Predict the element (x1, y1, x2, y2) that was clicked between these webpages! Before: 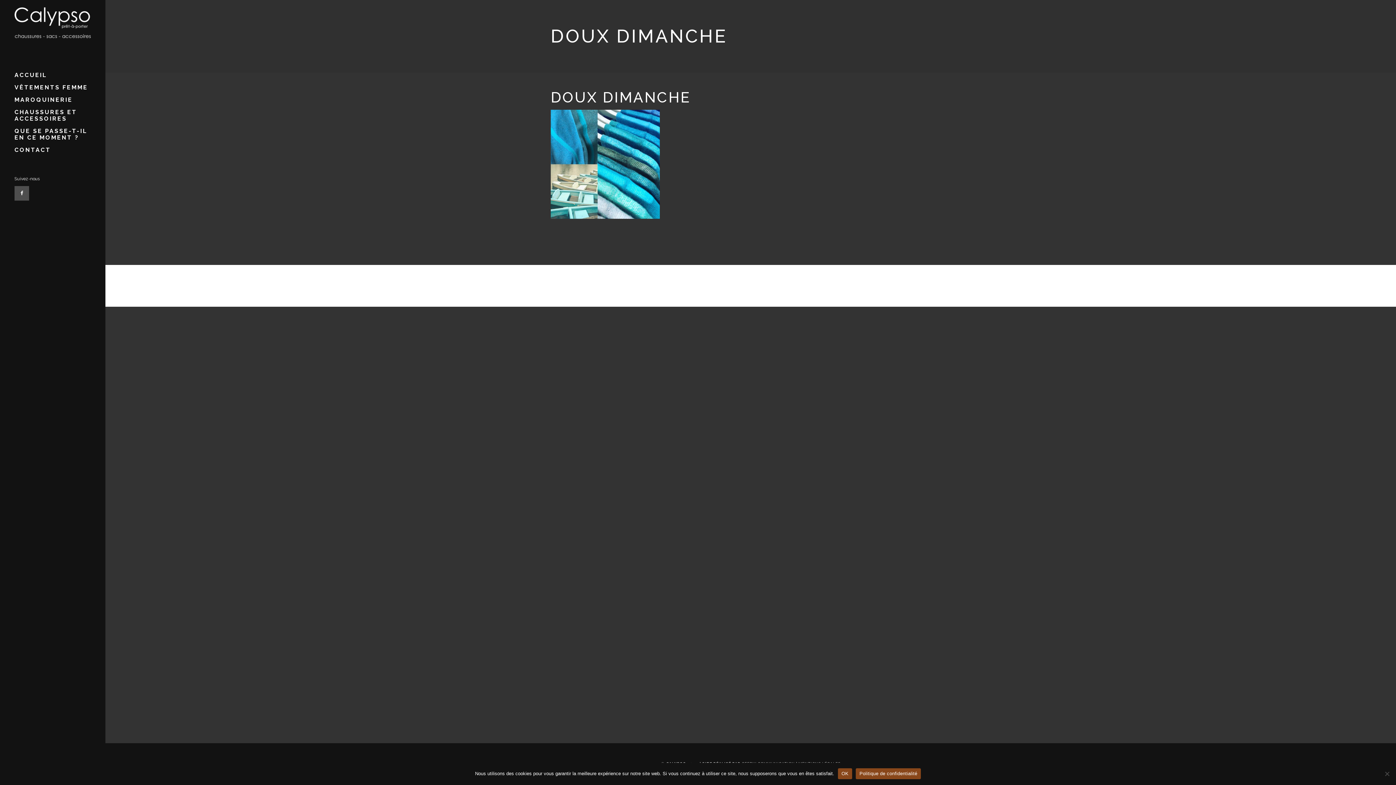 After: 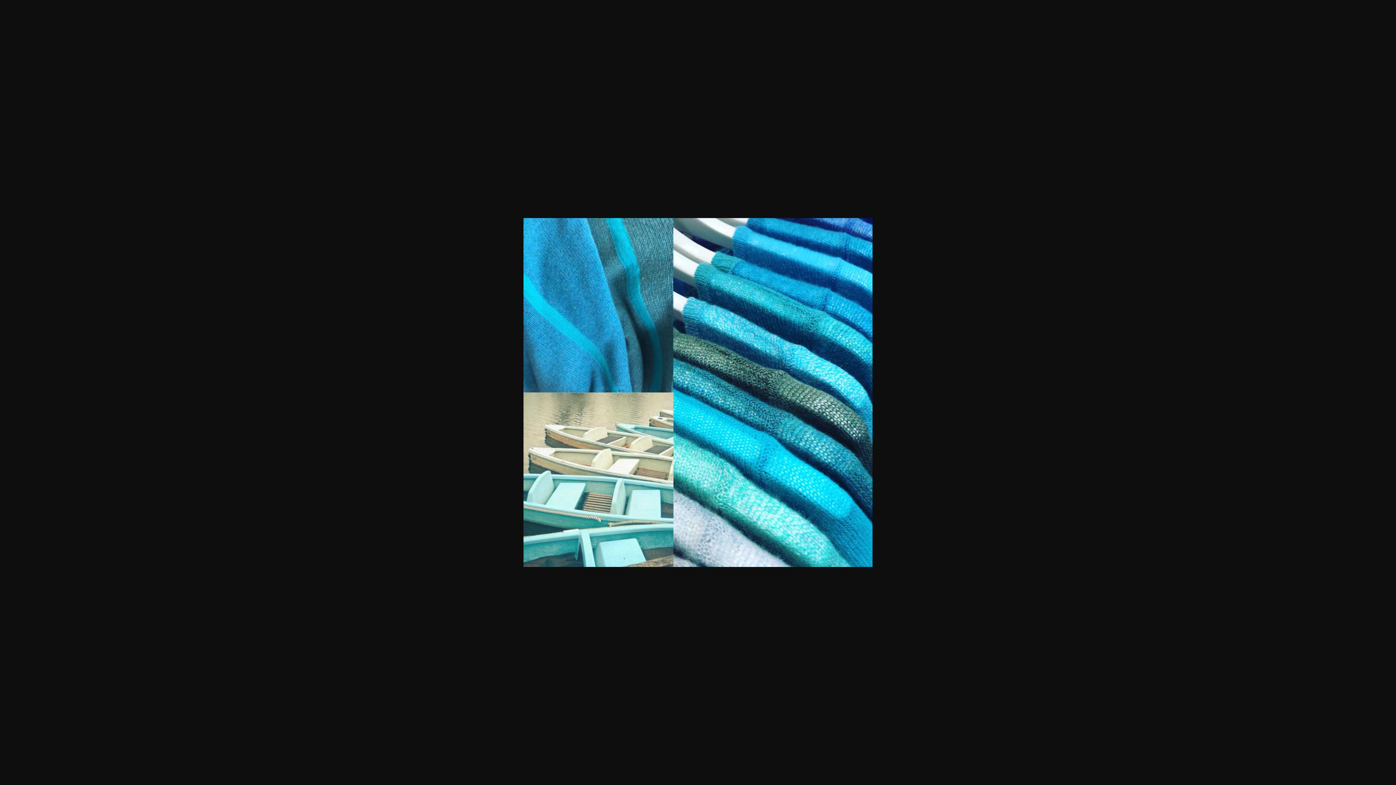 Action: bbox: (550, 213, 660, 220)